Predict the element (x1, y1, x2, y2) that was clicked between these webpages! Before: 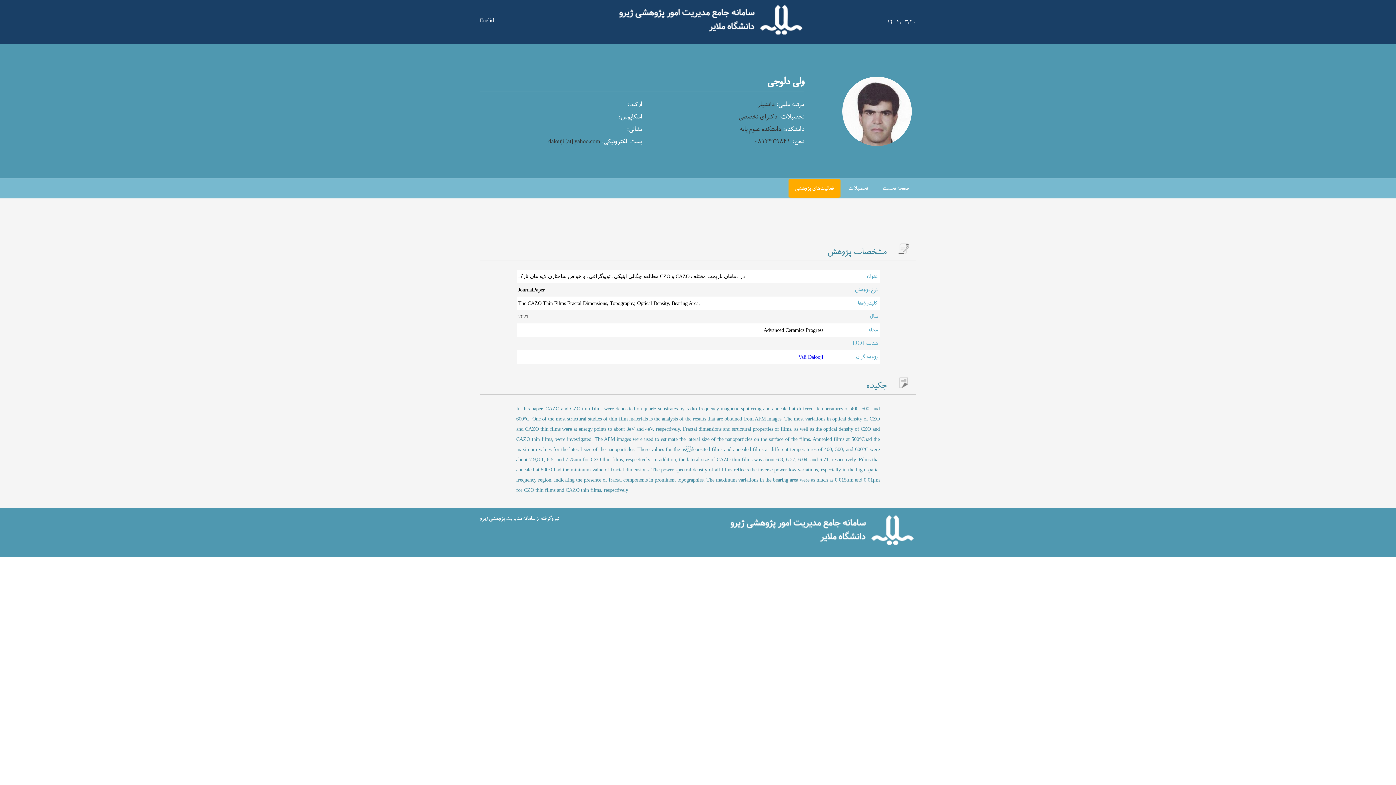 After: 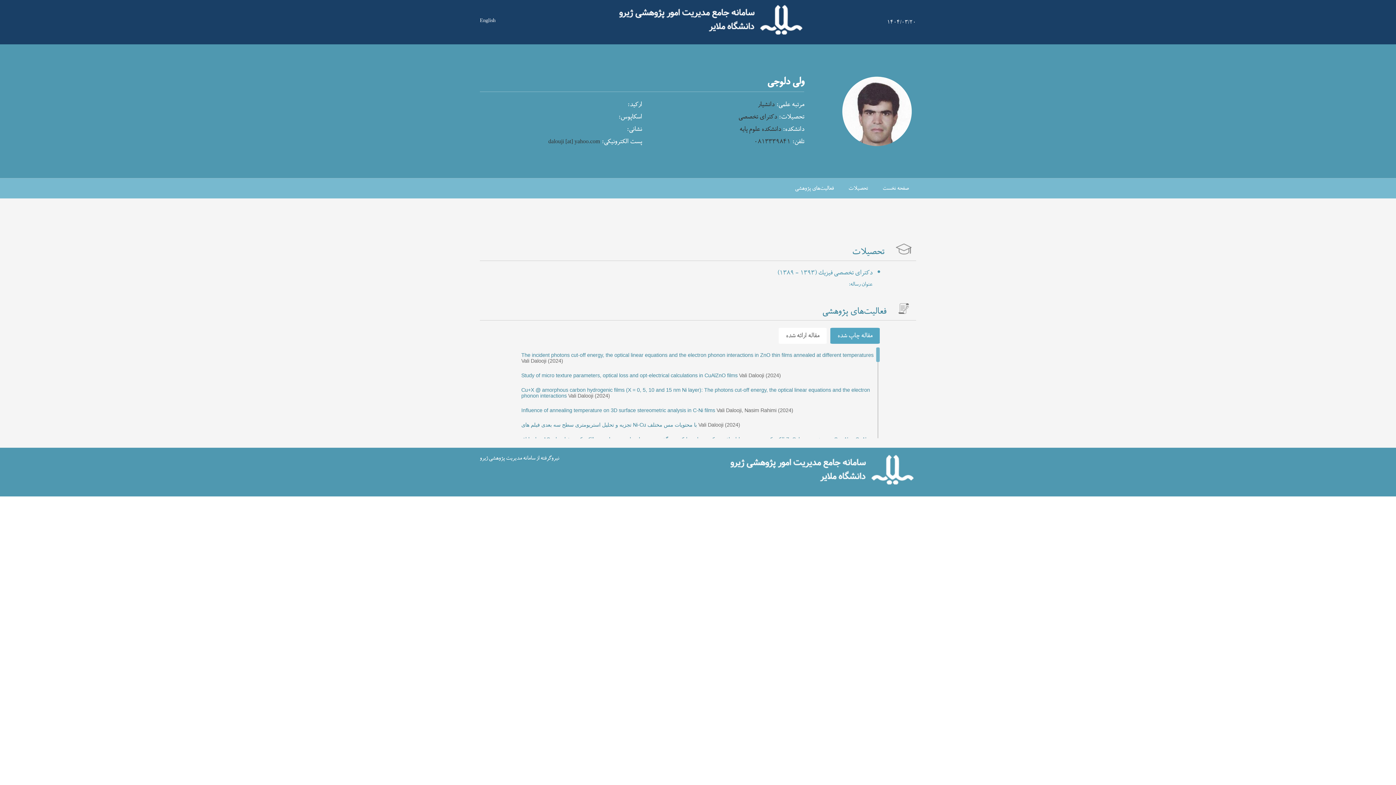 Action: bbox: (788, 179, 840, 197) label: فعالیت‌های پژوهشی